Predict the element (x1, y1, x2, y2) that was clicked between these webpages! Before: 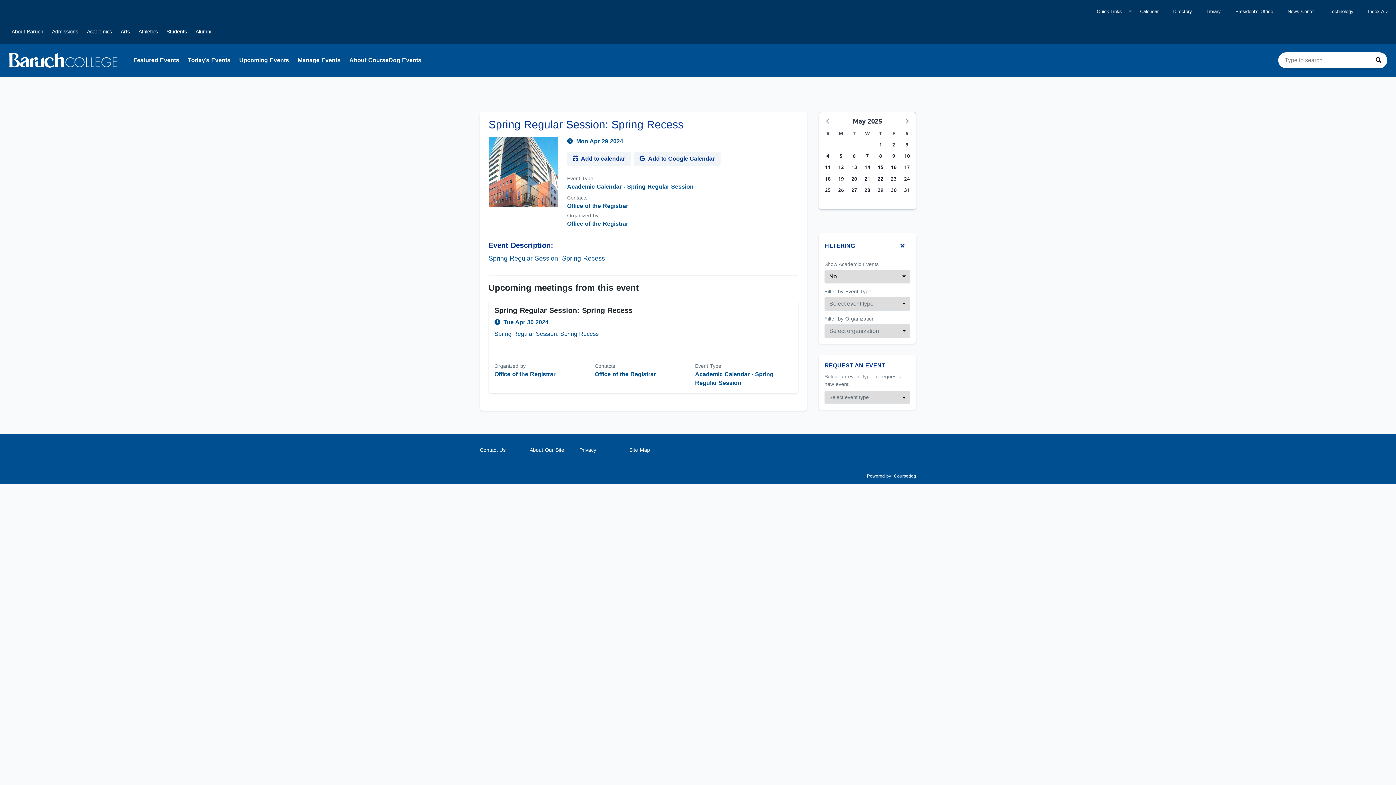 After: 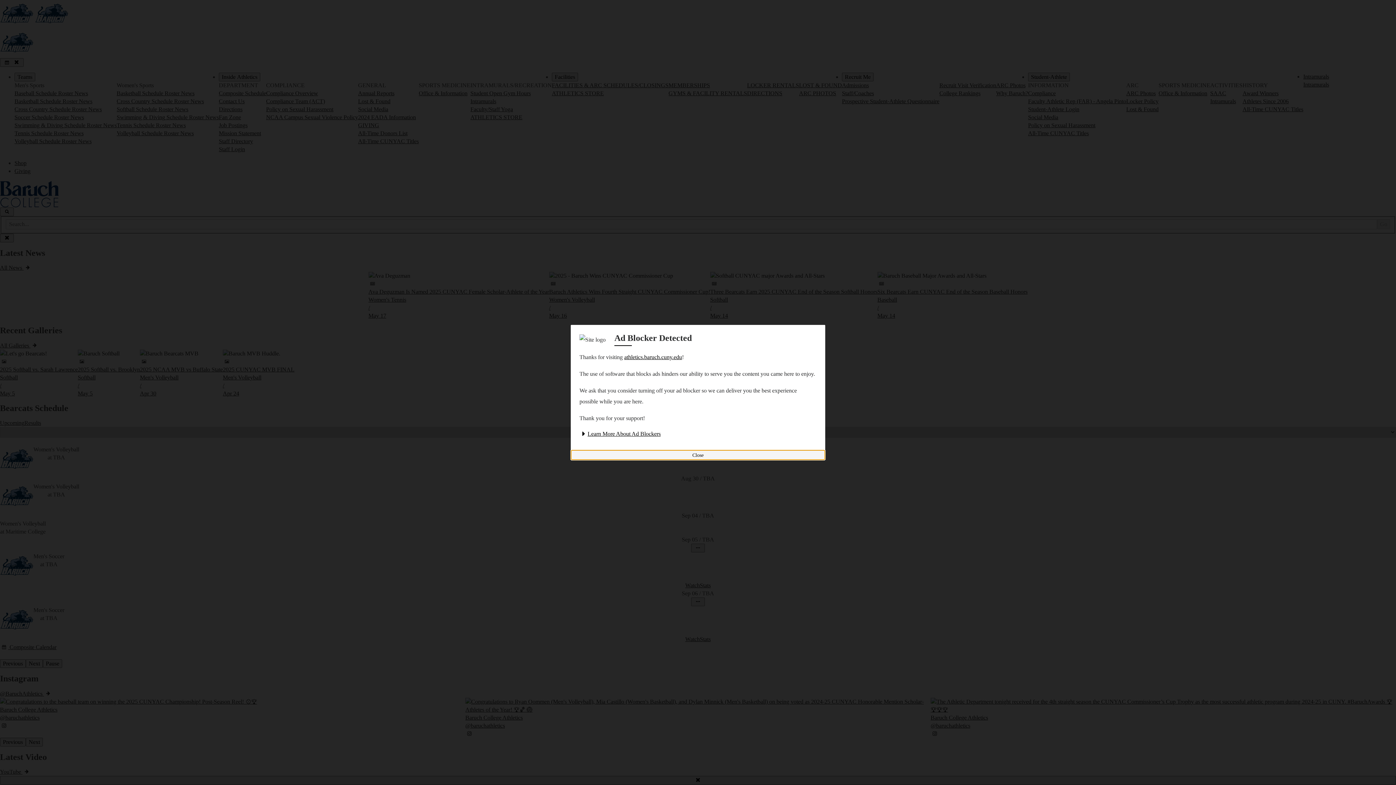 Action: bbox: (134, 22, 162, 40) label: Athletics